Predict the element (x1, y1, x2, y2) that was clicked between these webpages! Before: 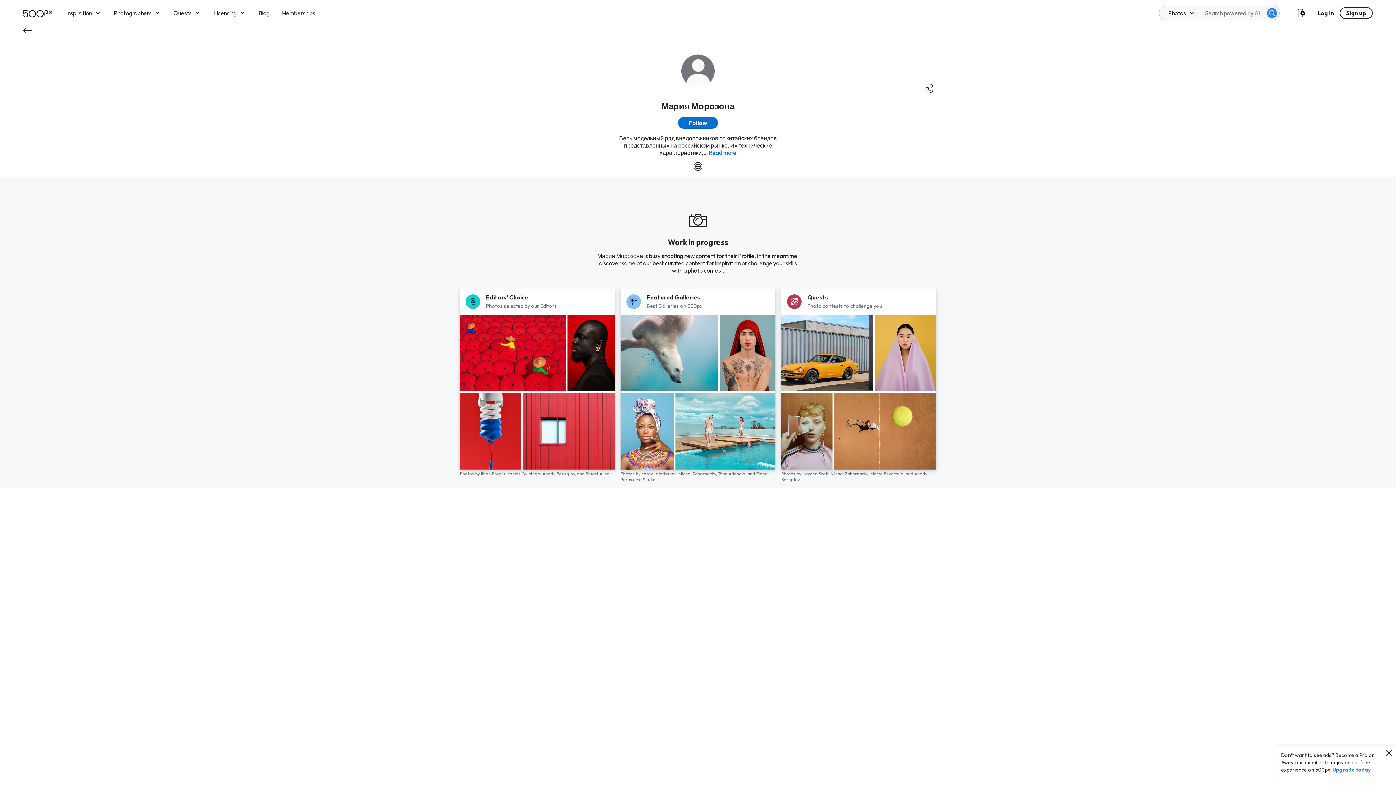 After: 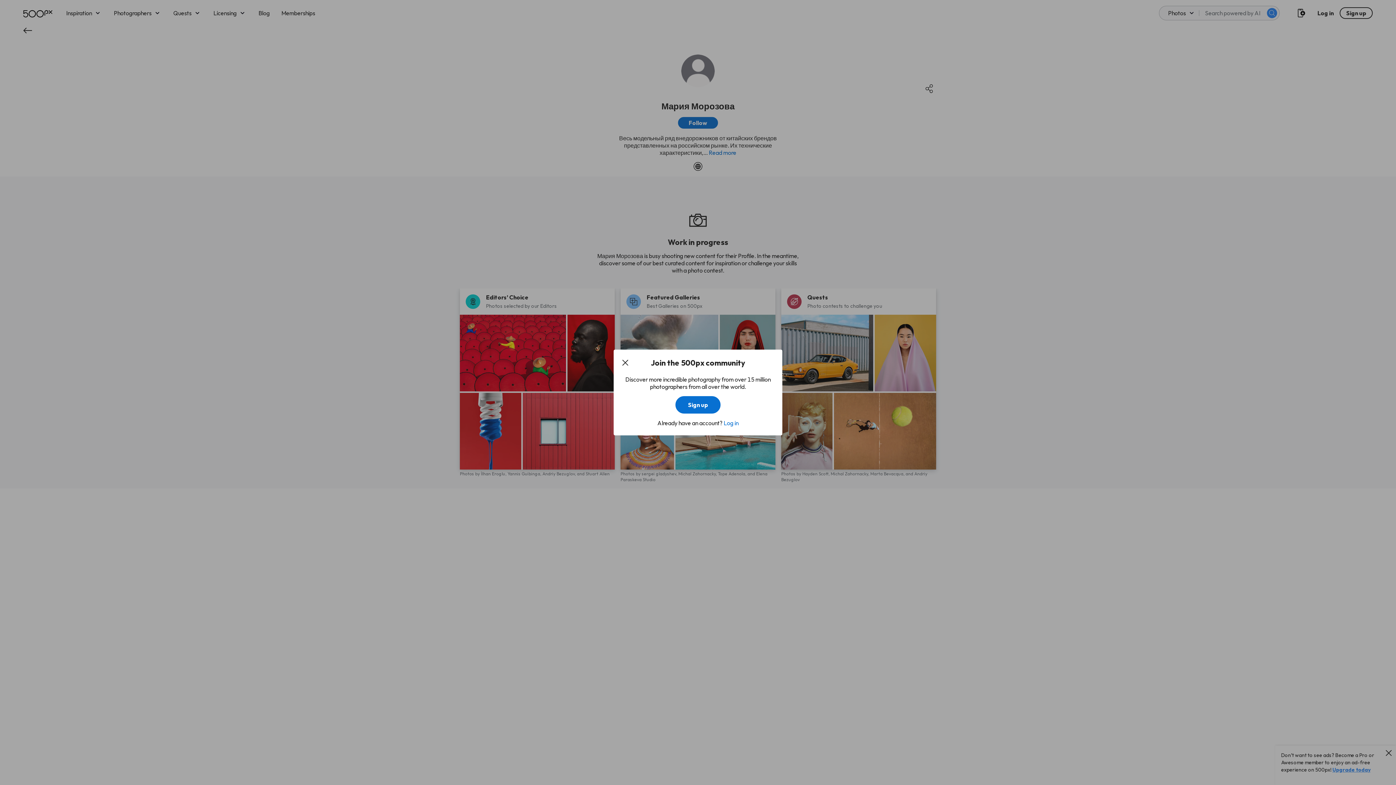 Action: label: Follow bbox: (678, 117, 718, 128)